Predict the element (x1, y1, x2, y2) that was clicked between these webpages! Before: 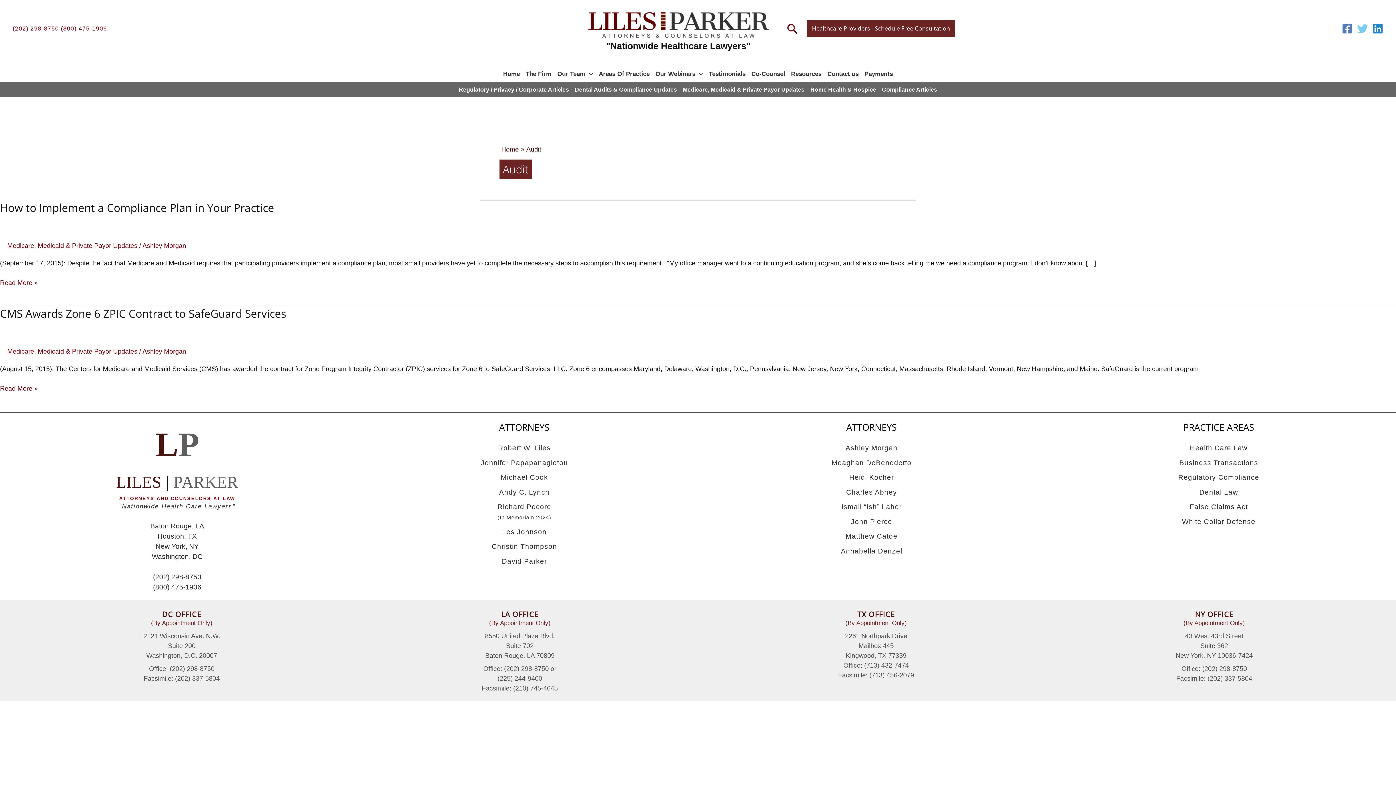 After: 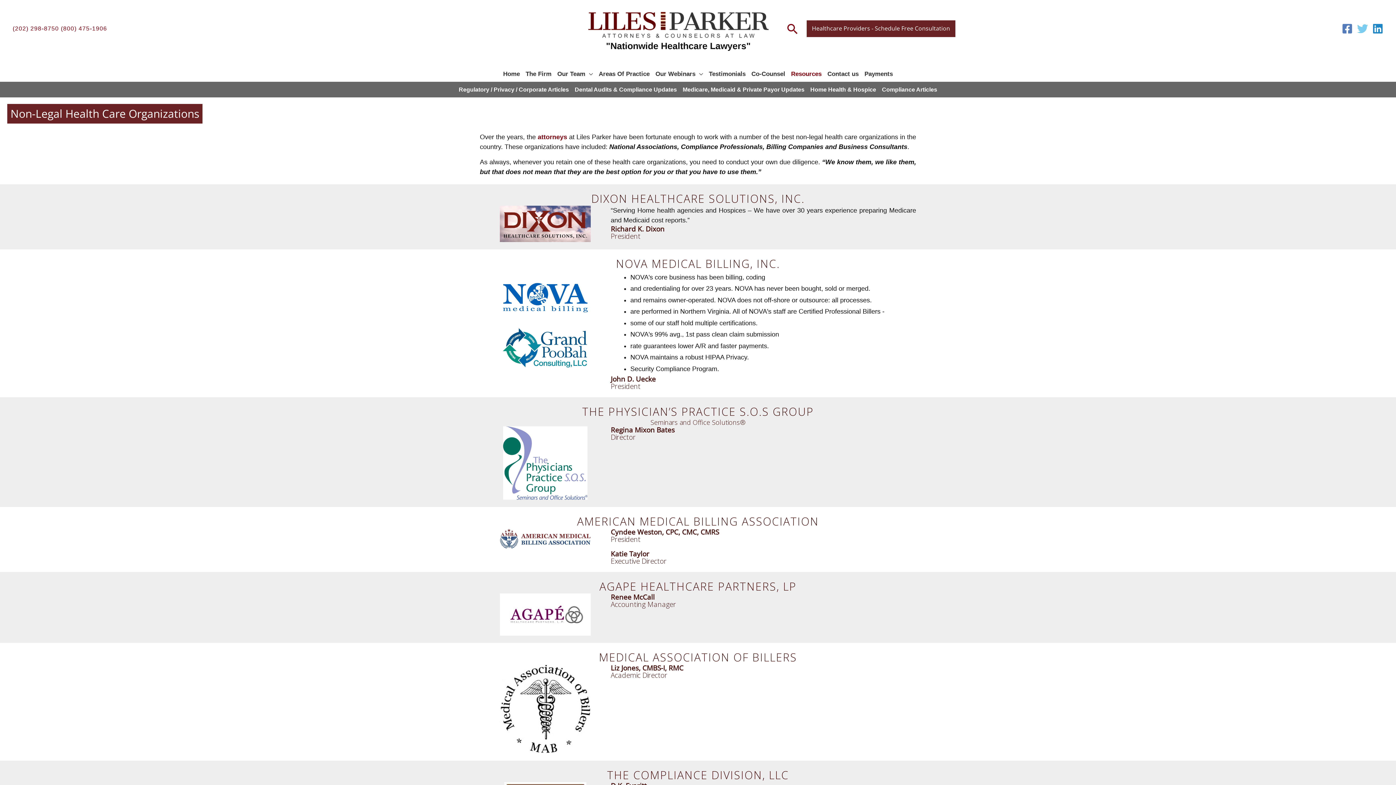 Action: label: Resources bbox: (788, 67, 824, 80)